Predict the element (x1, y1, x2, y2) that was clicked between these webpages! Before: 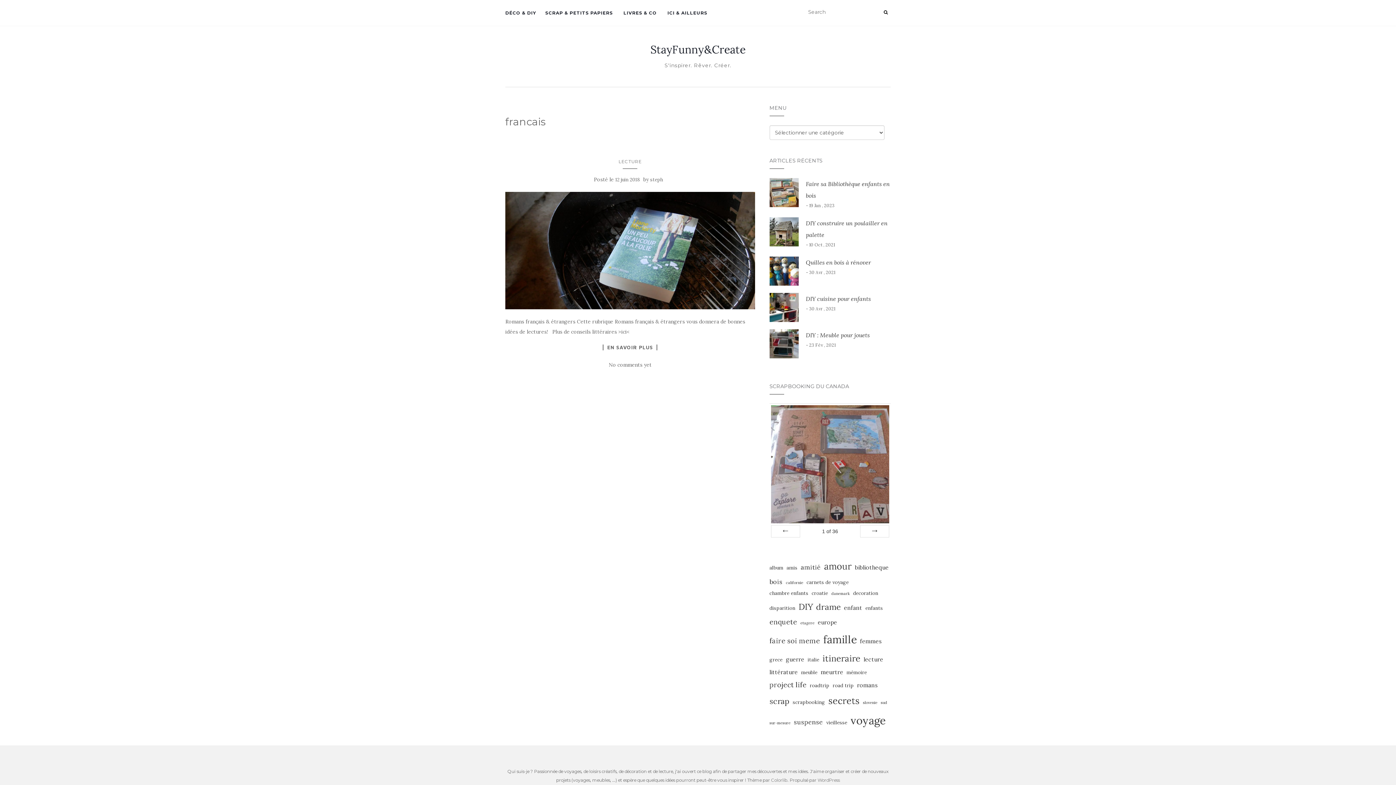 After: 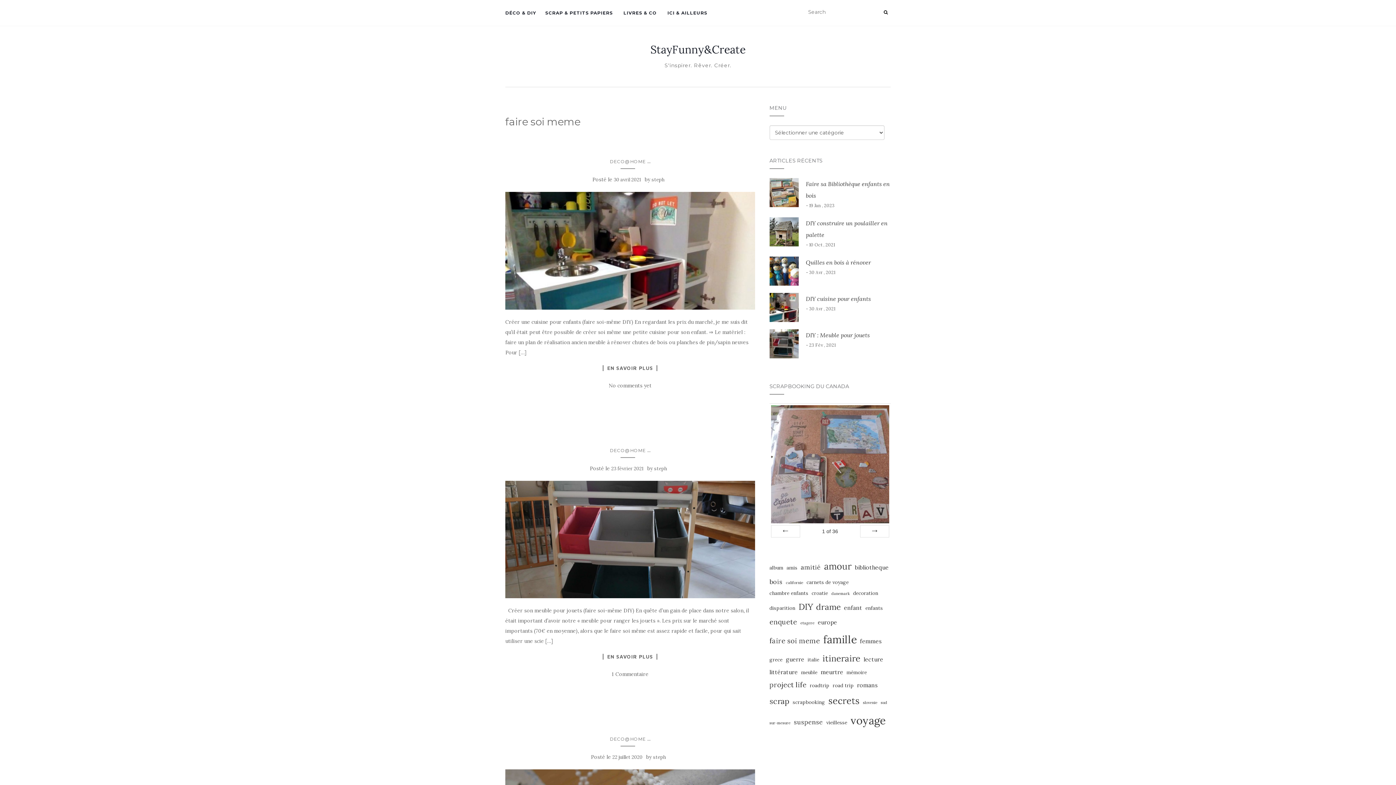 Action: label: faire soi meme (6 éléments) bbox: (769, 634, 820, 648)